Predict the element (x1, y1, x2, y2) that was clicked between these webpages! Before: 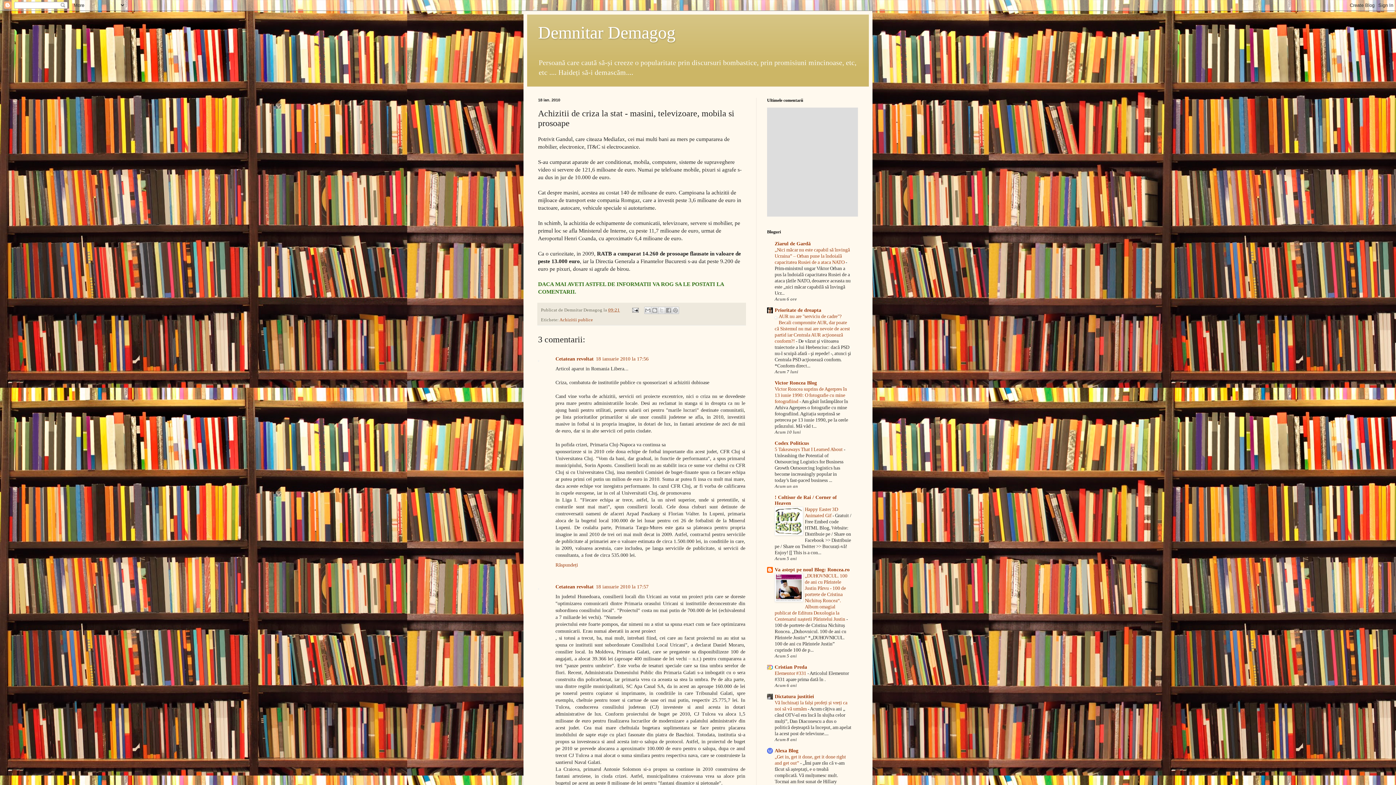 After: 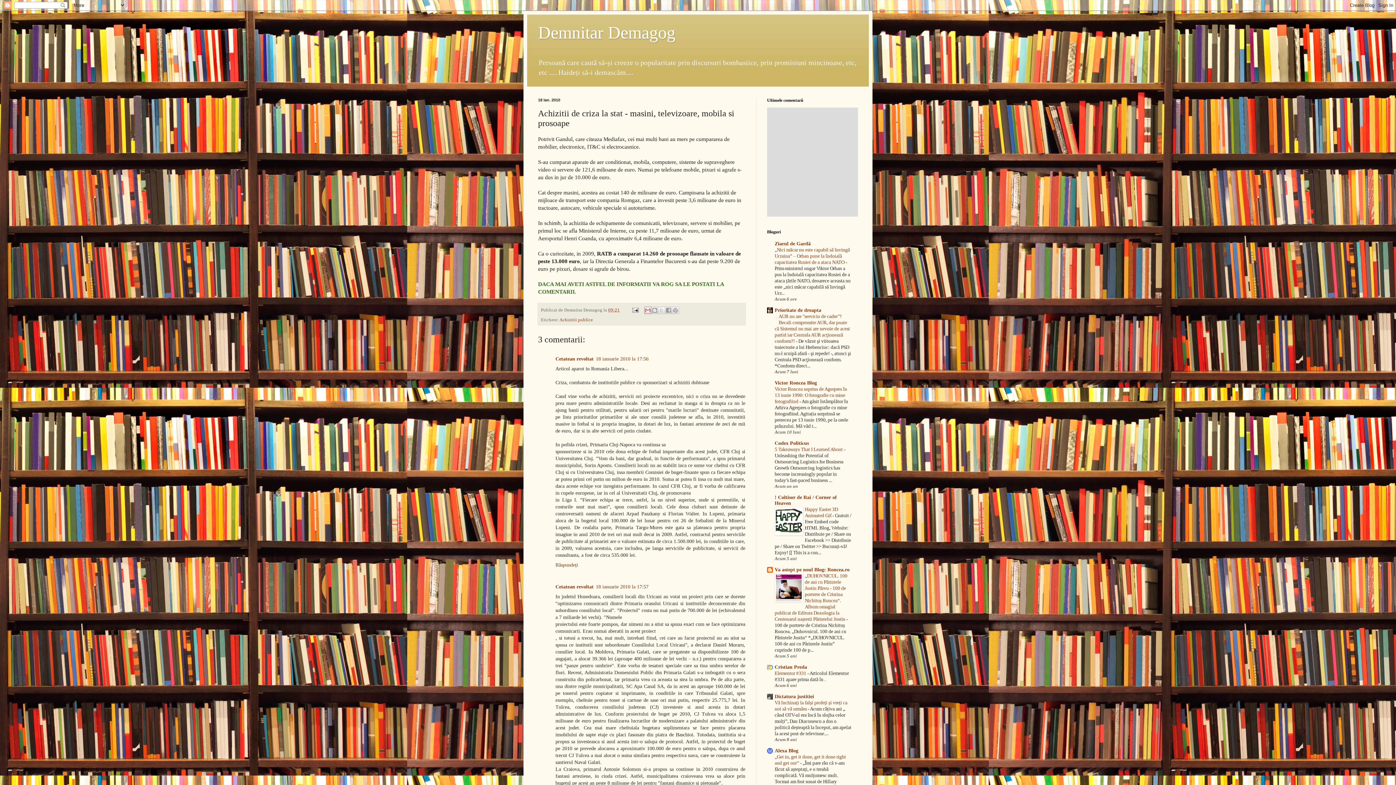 Action: label: Trimiteți prin e-mail bbox: (644, 306, 651, 314)